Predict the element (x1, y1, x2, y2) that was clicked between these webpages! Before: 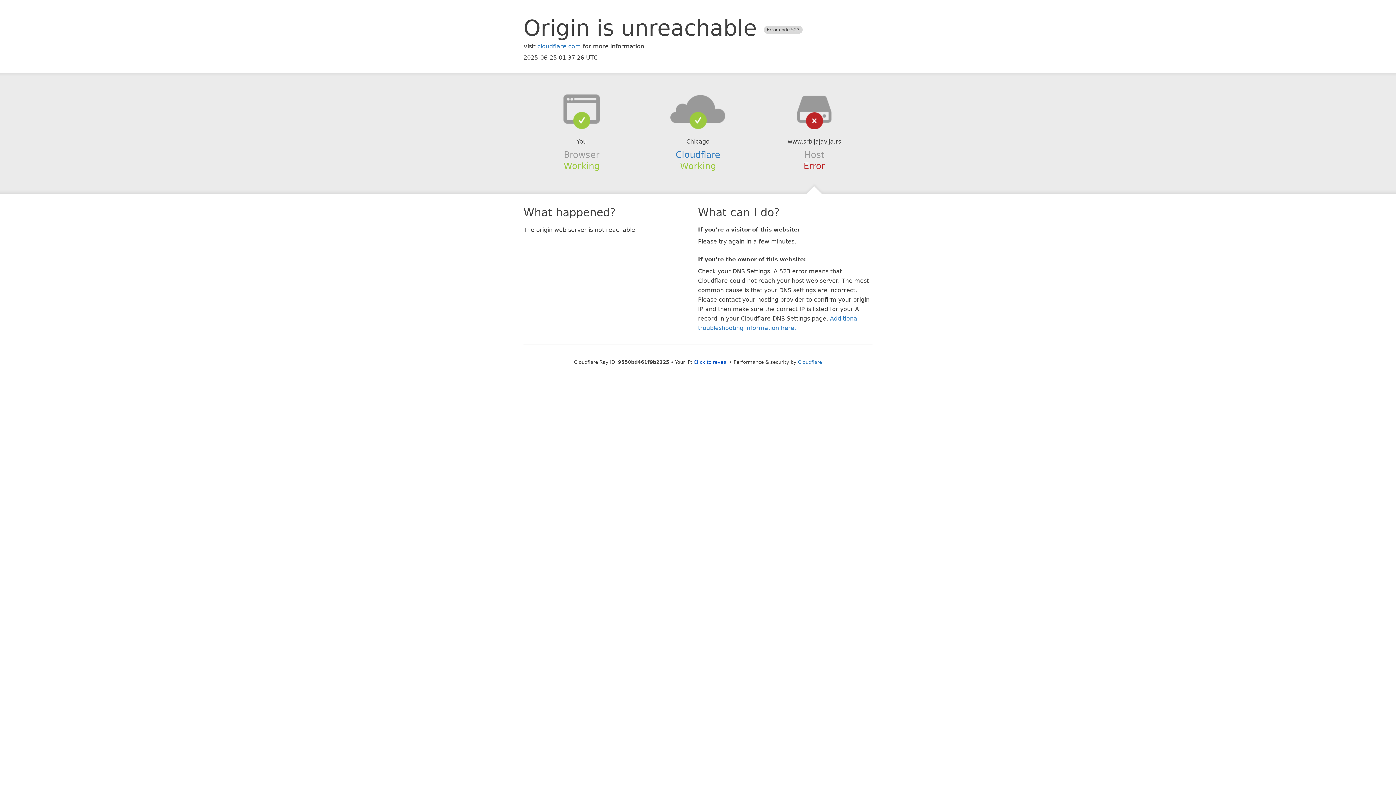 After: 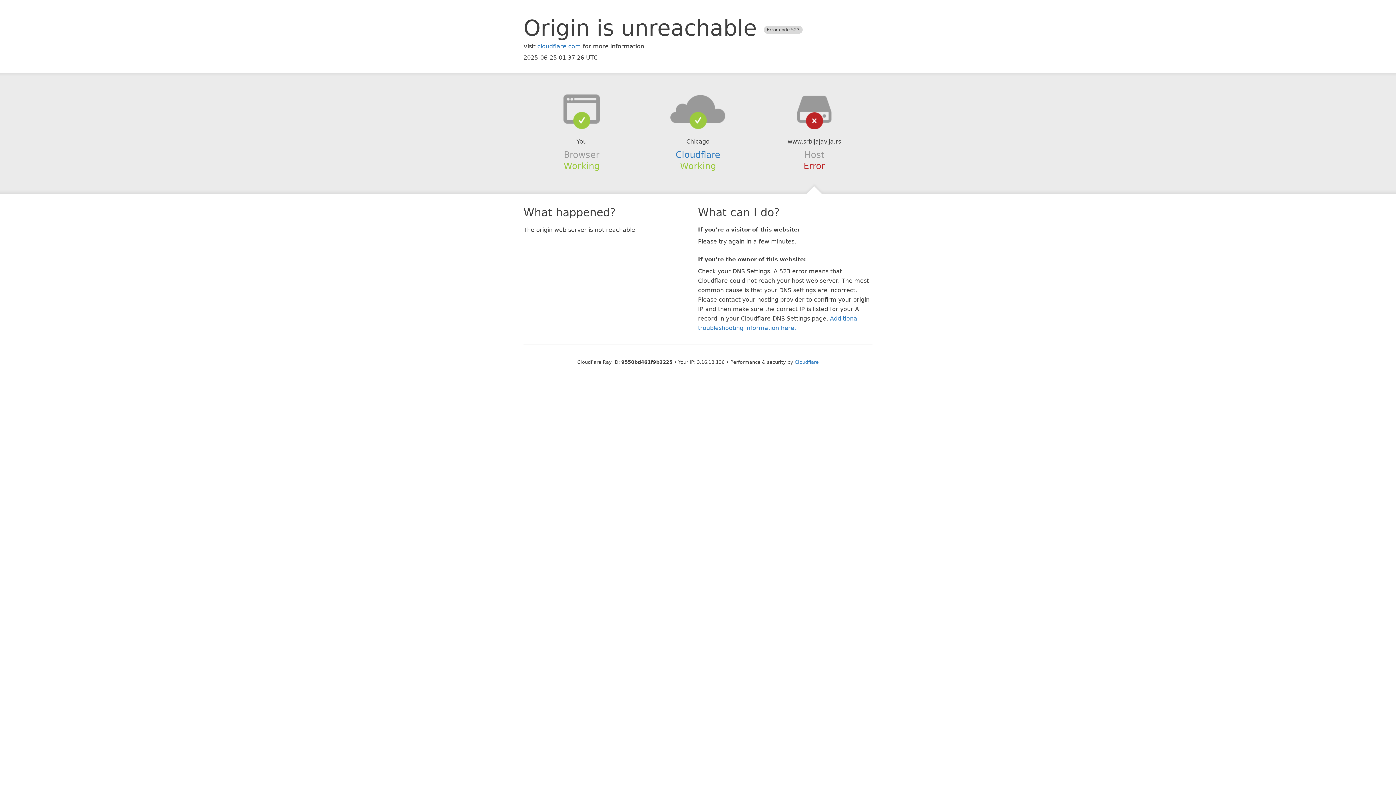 Action: label: Click to reveal bbox: (693, 359, 728, 364)